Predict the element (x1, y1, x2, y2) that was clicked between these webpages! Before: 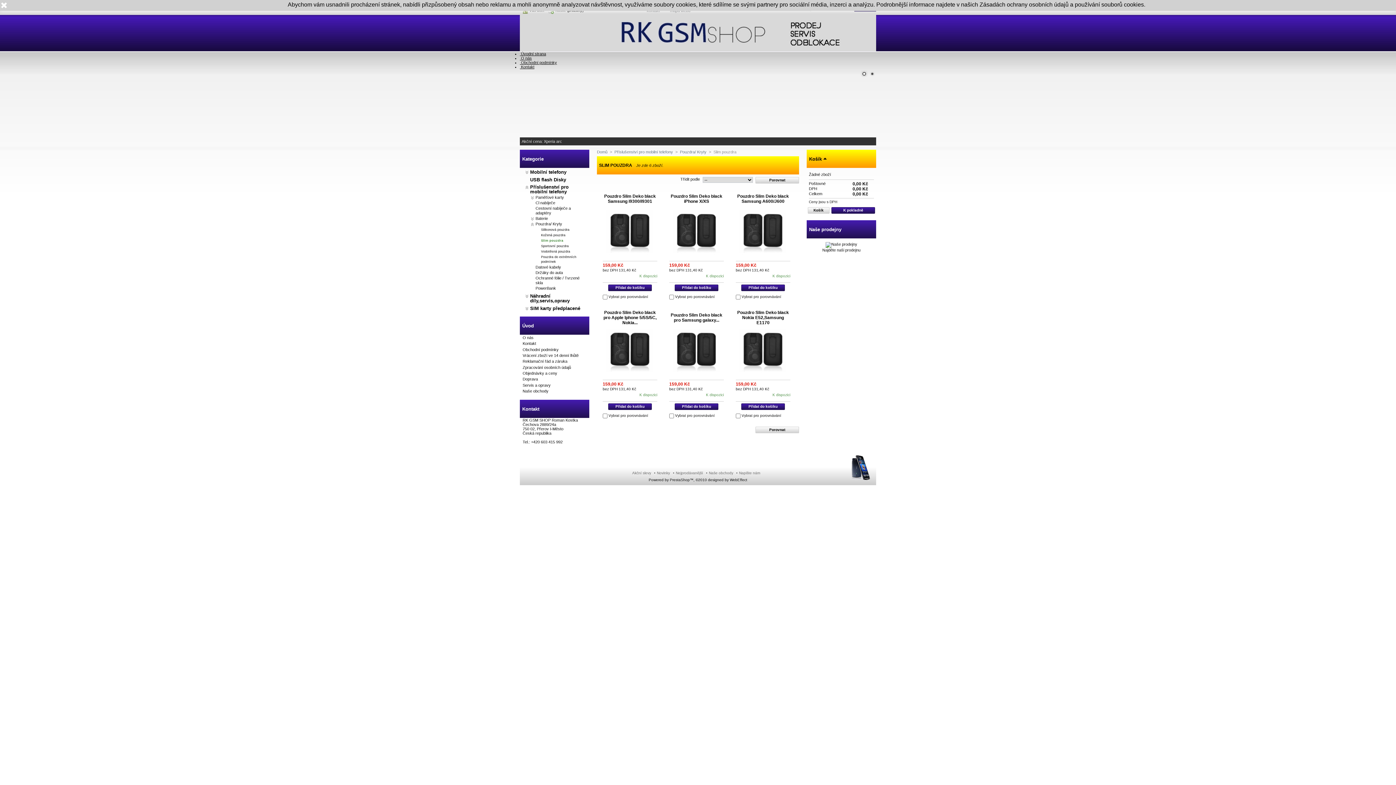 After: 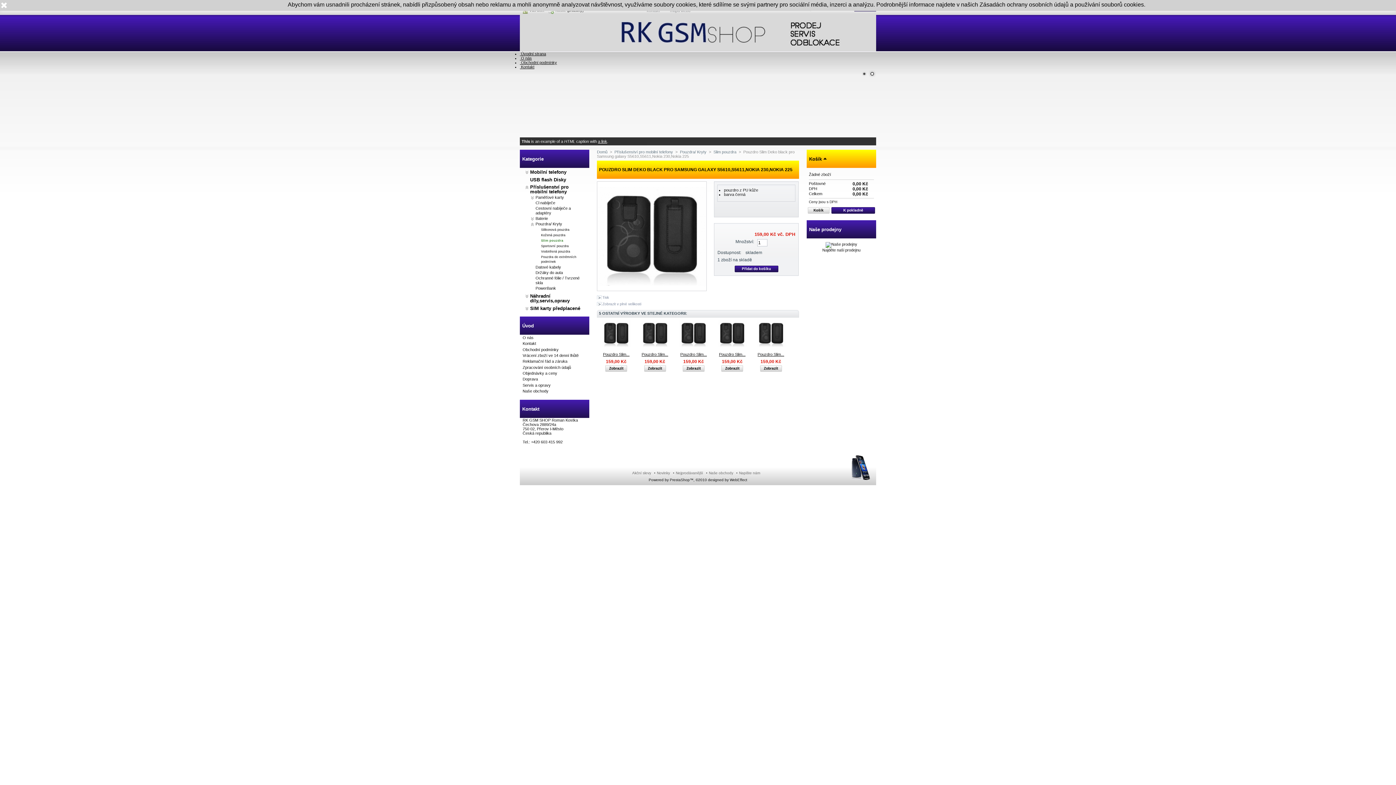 Action: label: Pouzdro Slim Deko black pro Samsung galaxy... bbox: (670, 312, 722, 323)